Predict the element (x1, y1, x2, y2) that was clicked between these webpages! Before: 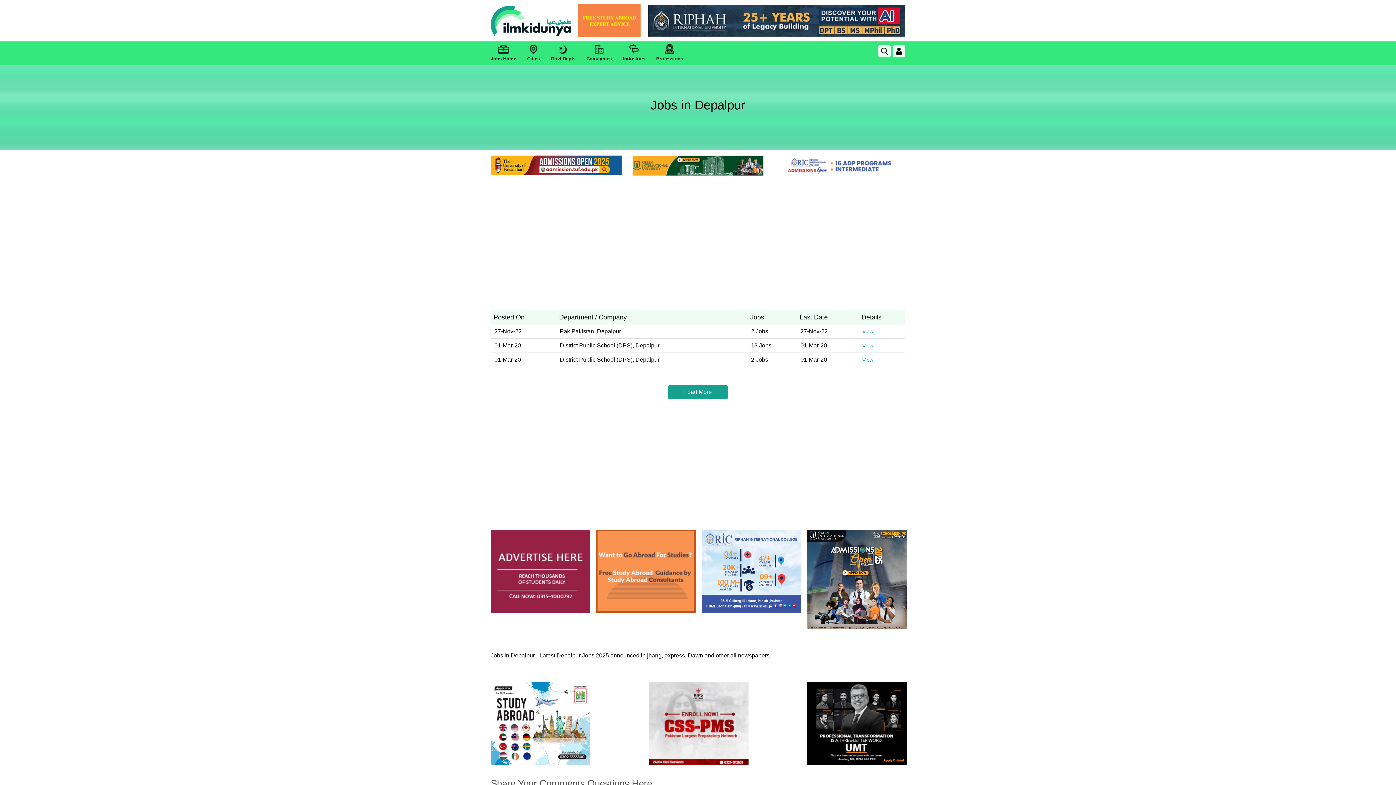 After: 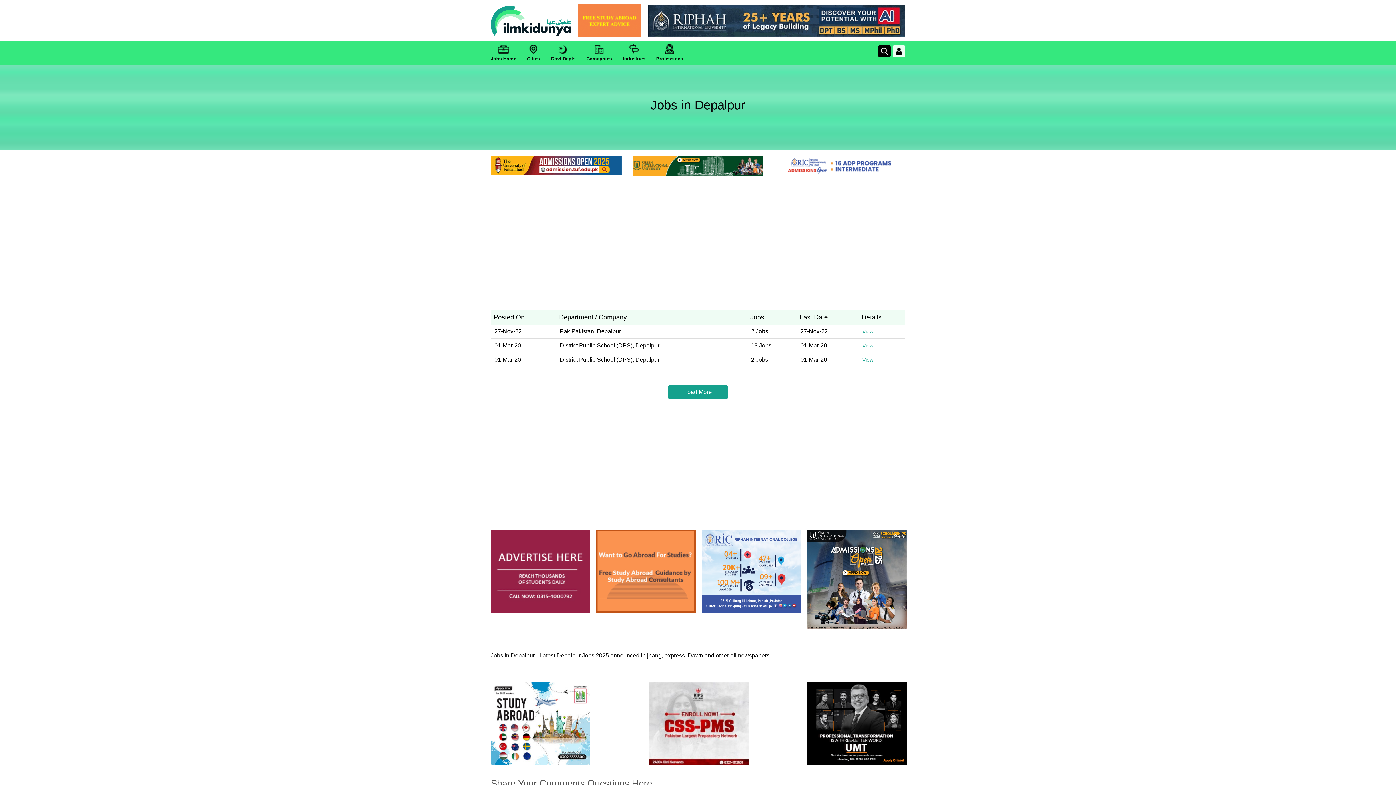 Action: bbox: (878, 45, 890, 57)